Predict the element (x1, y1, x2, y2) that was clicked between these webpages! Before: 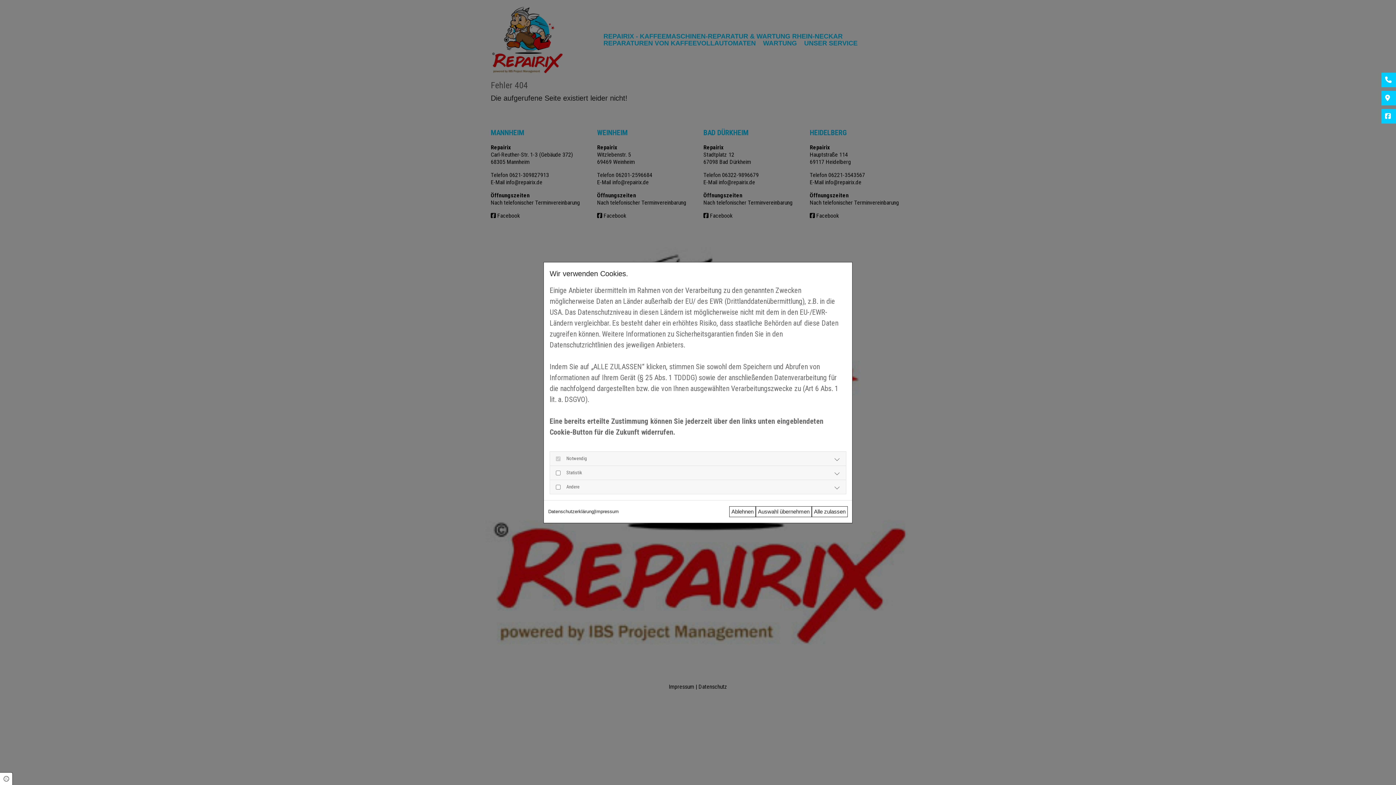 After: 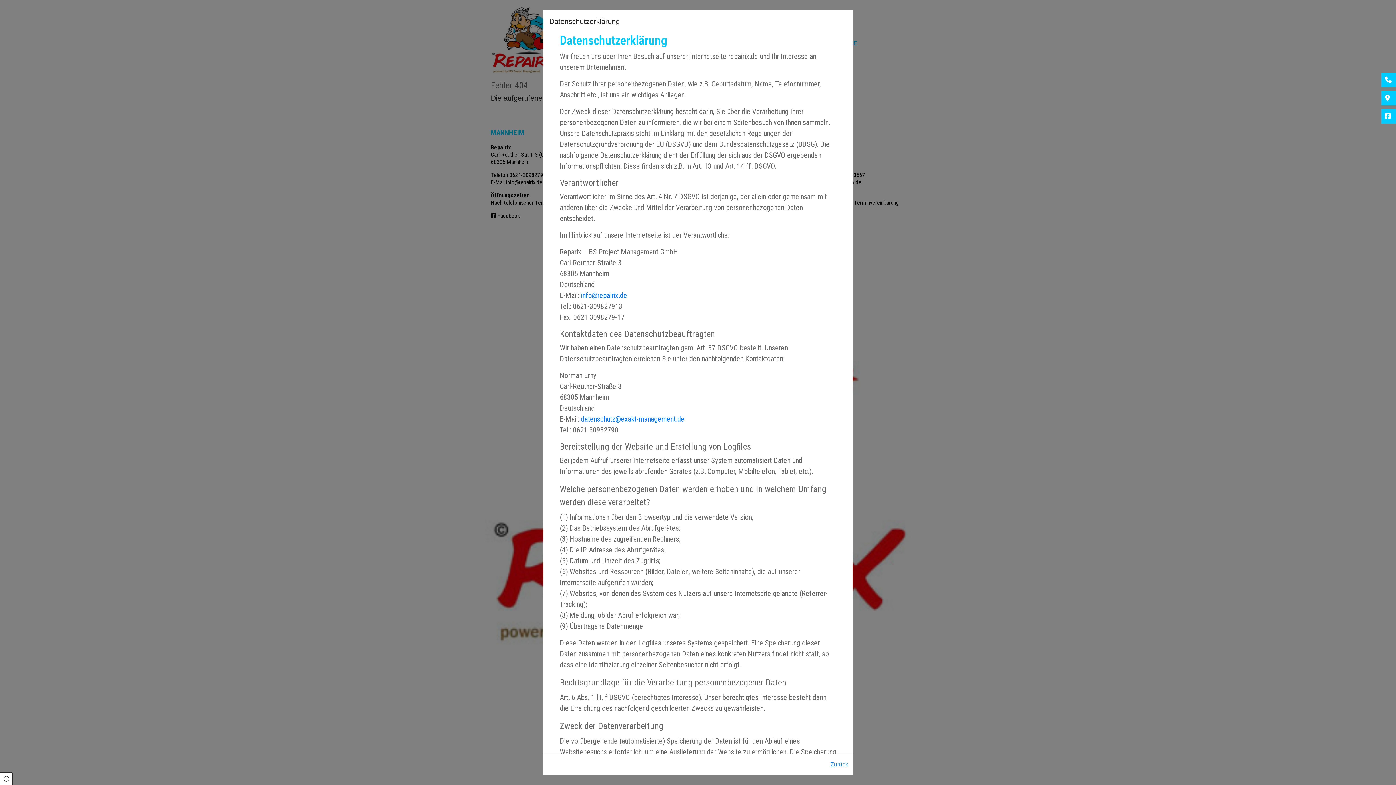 Action: bbox: (548, 508, 594, 515) label: Datenschutzerklärung